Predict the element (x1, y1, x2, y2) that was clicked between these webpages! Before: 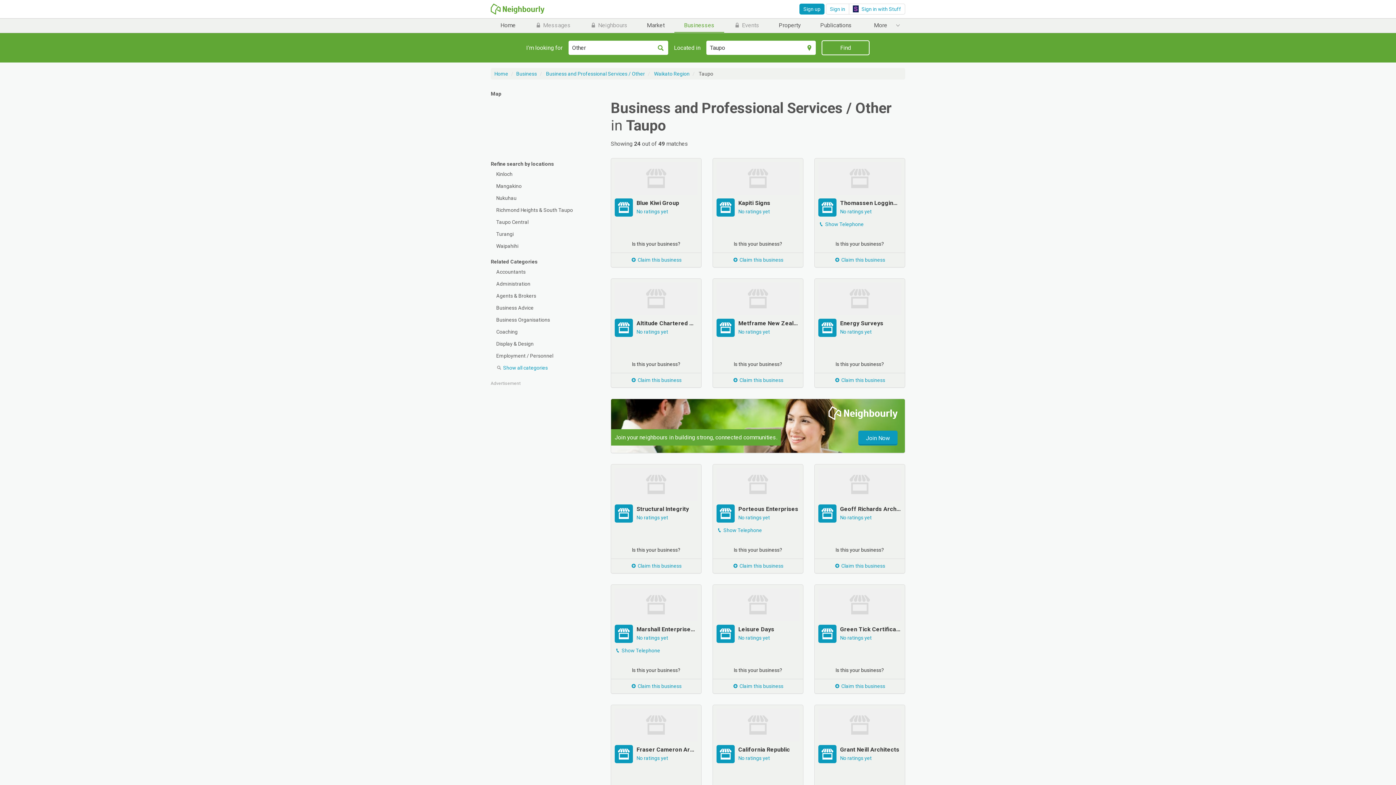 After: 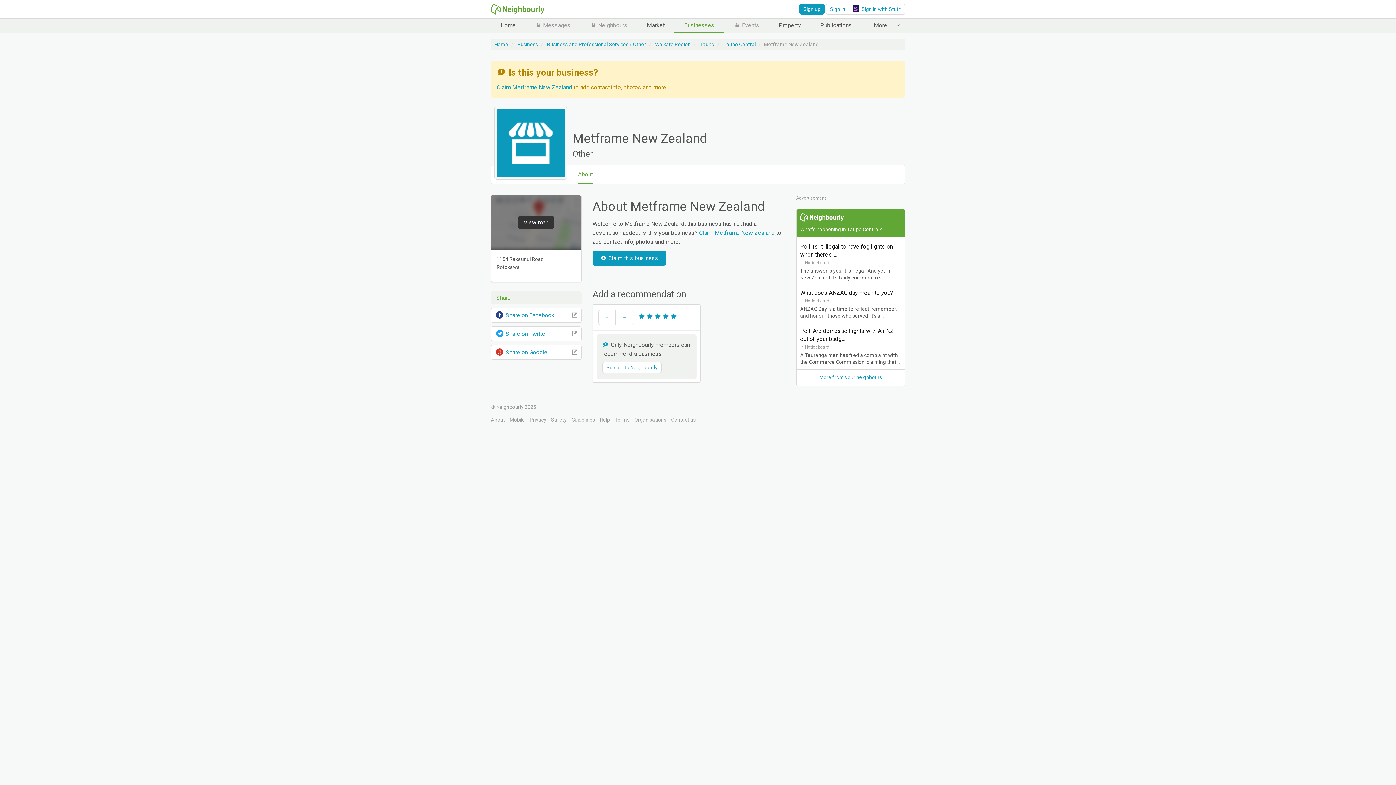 Action: bbox: (716, 282, 799, 315)